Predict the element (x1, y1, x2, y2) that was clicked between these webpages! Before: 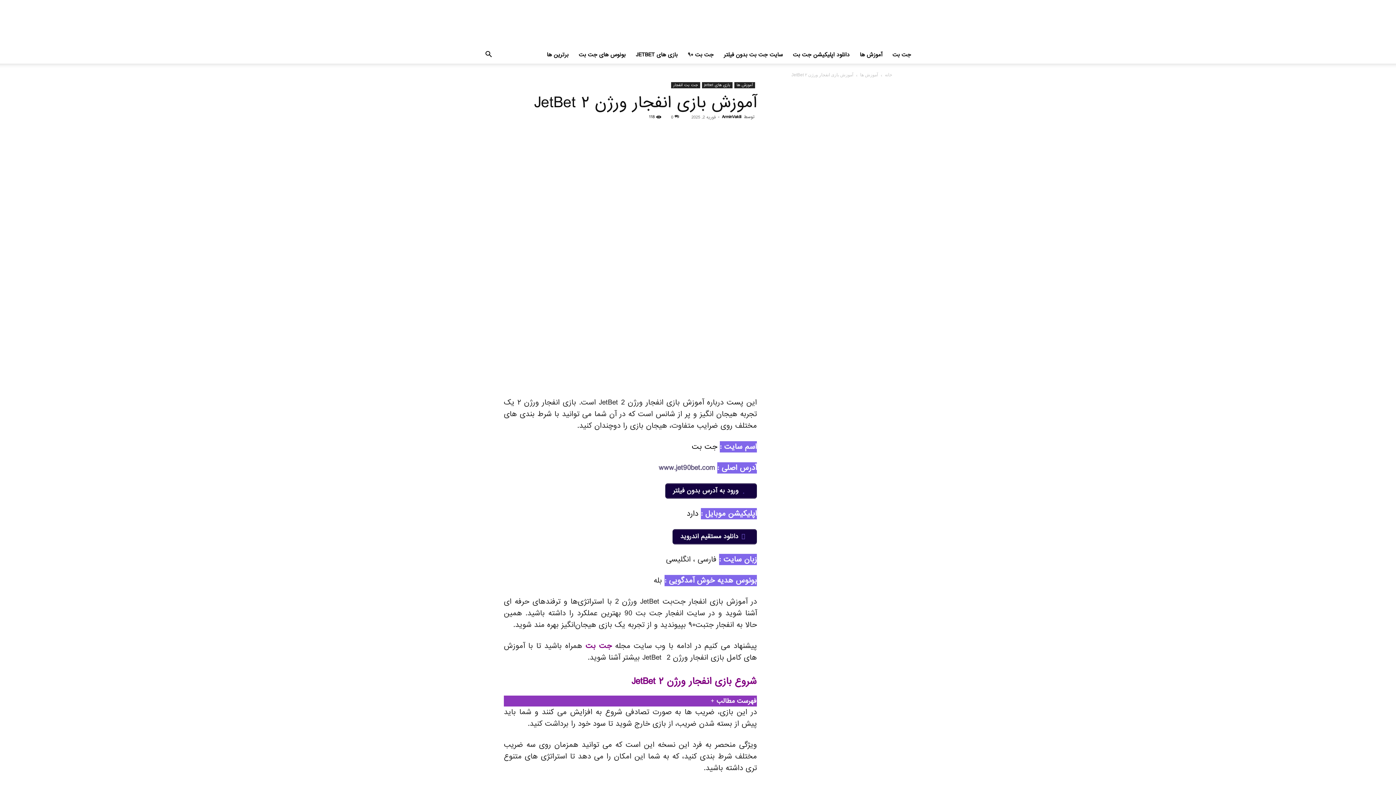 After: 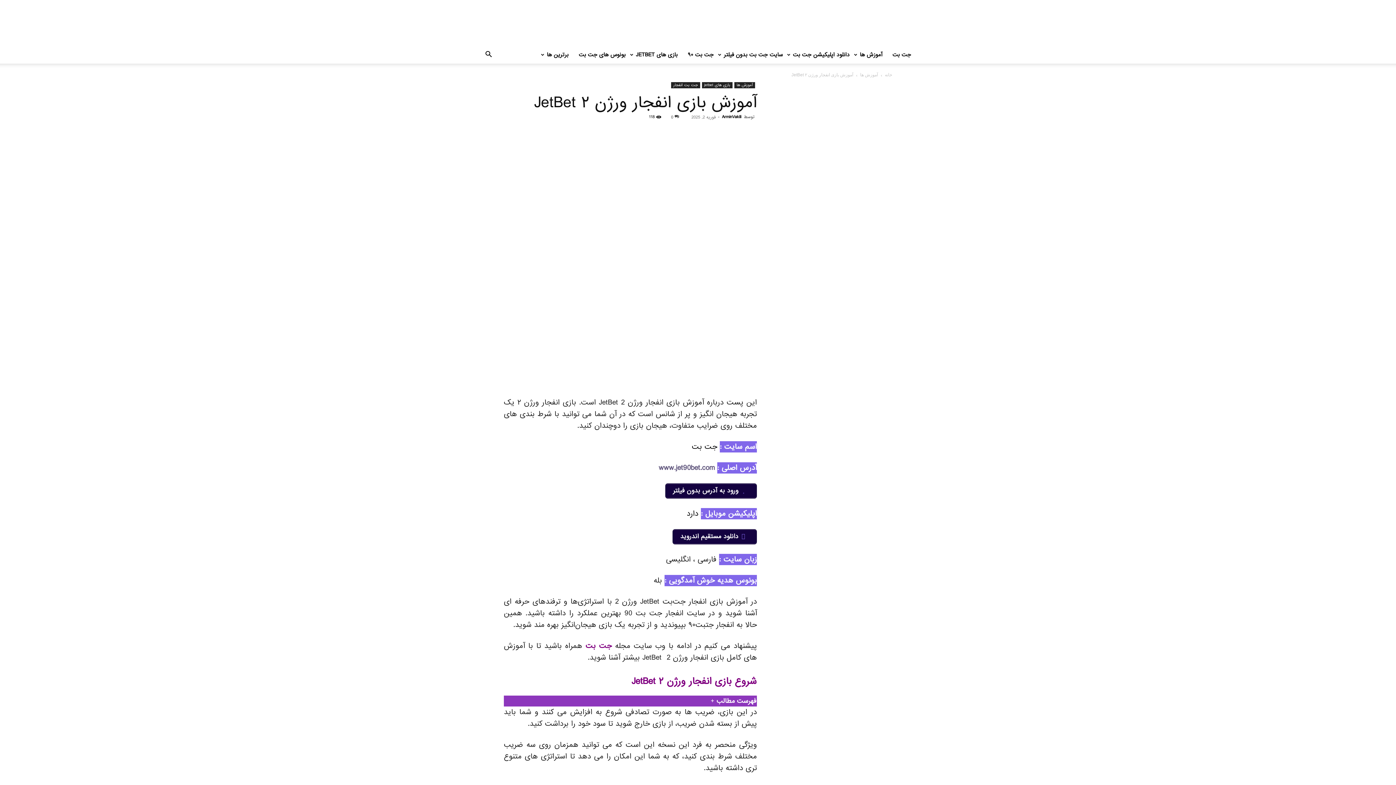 Action: bbox: (692, 126, 706, 141)